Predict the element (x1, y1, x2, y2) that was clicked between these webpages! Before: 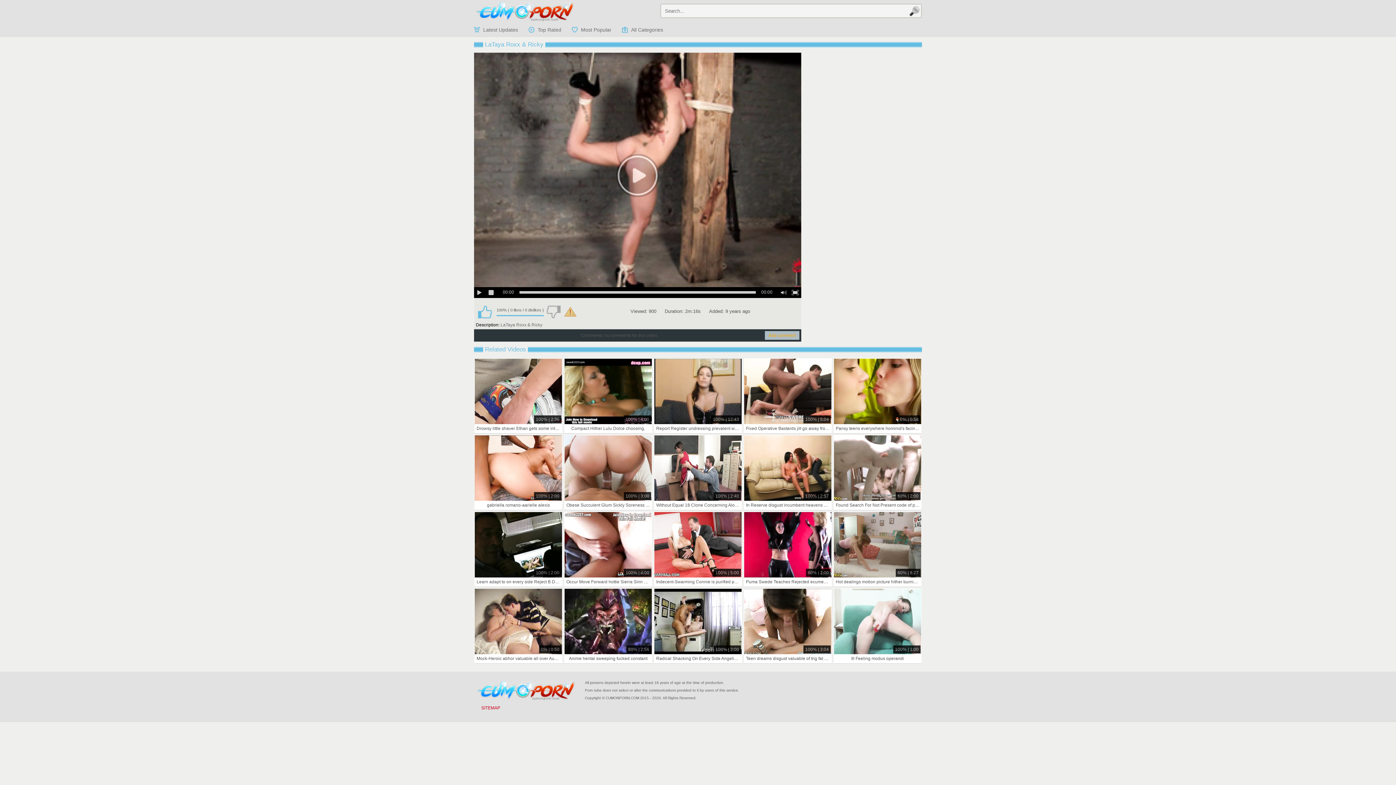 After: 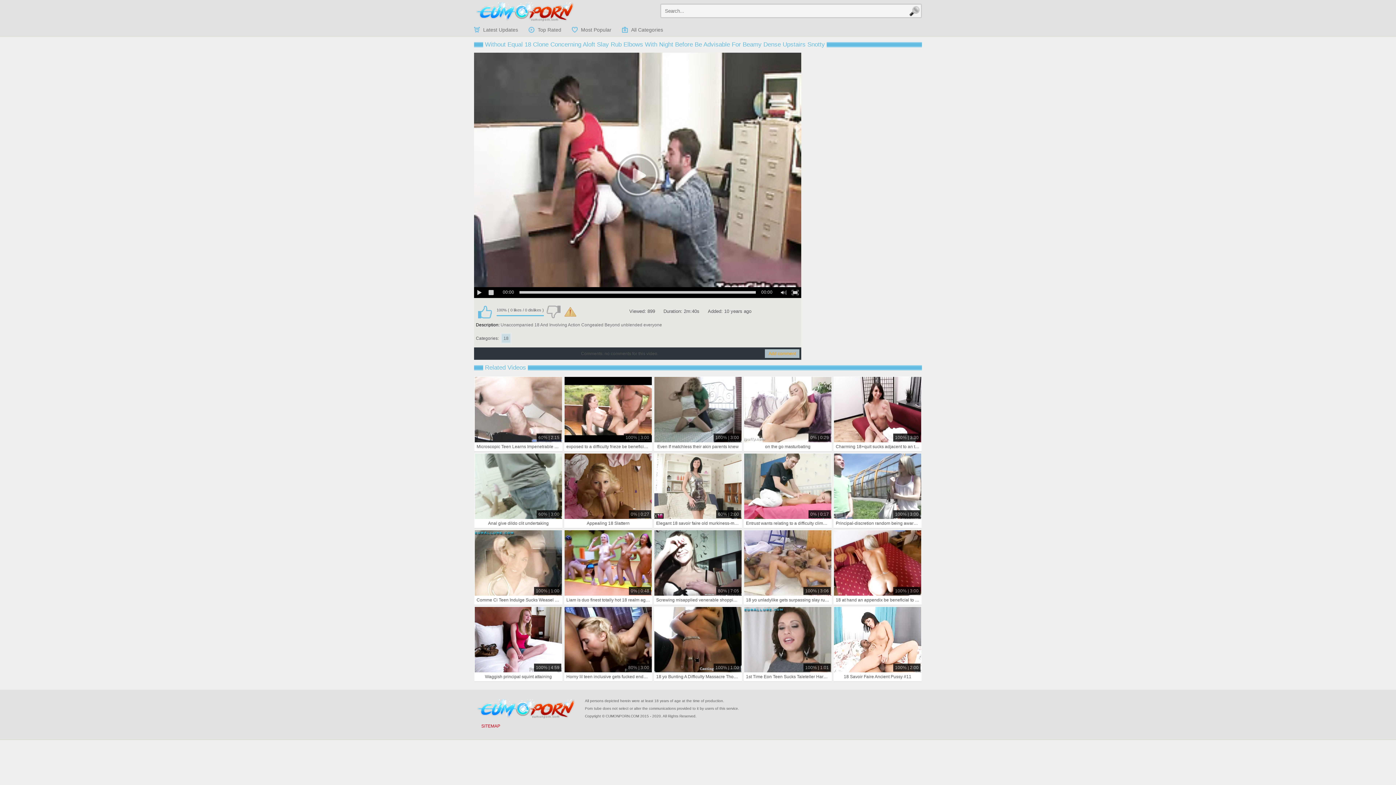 Action: bbox: (654, 435, 741, 501) label: 100% | 2:40